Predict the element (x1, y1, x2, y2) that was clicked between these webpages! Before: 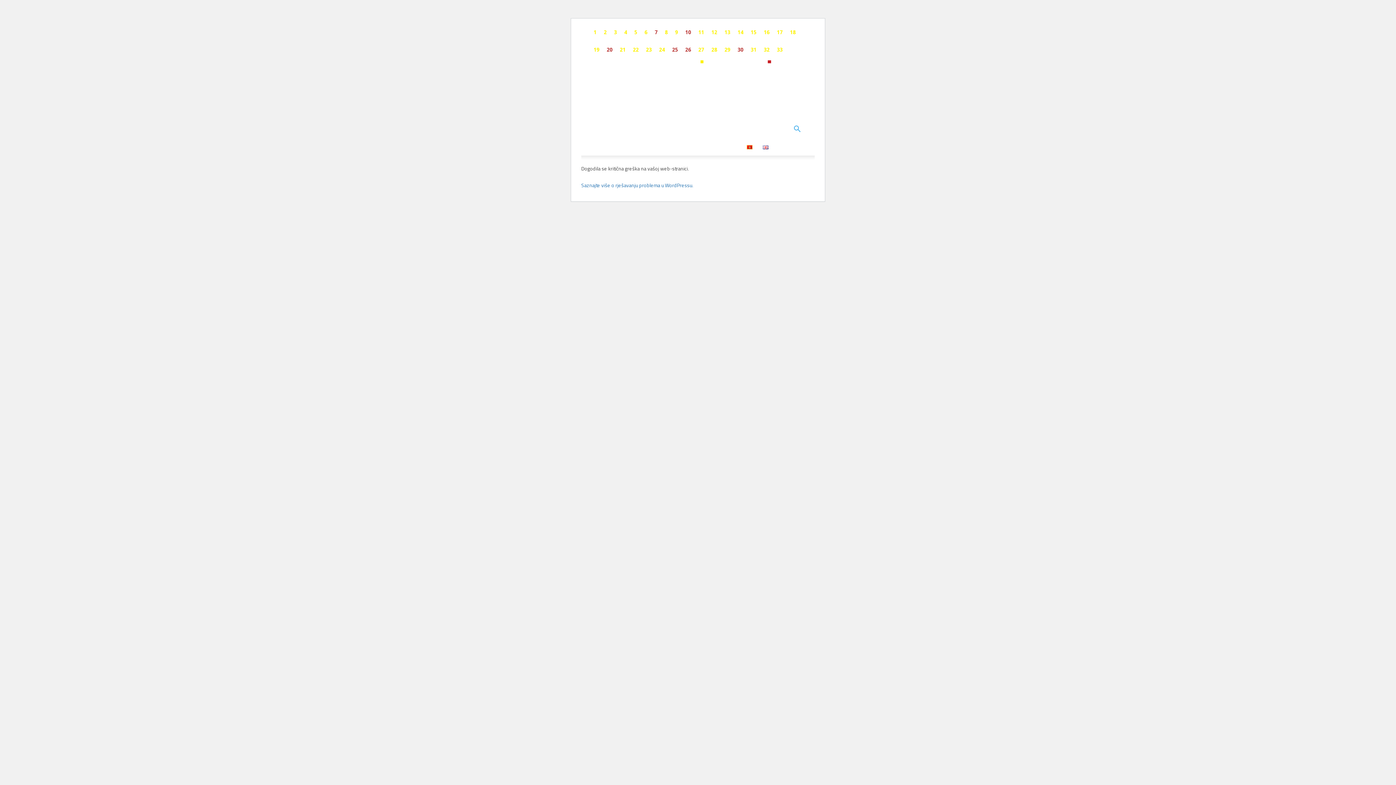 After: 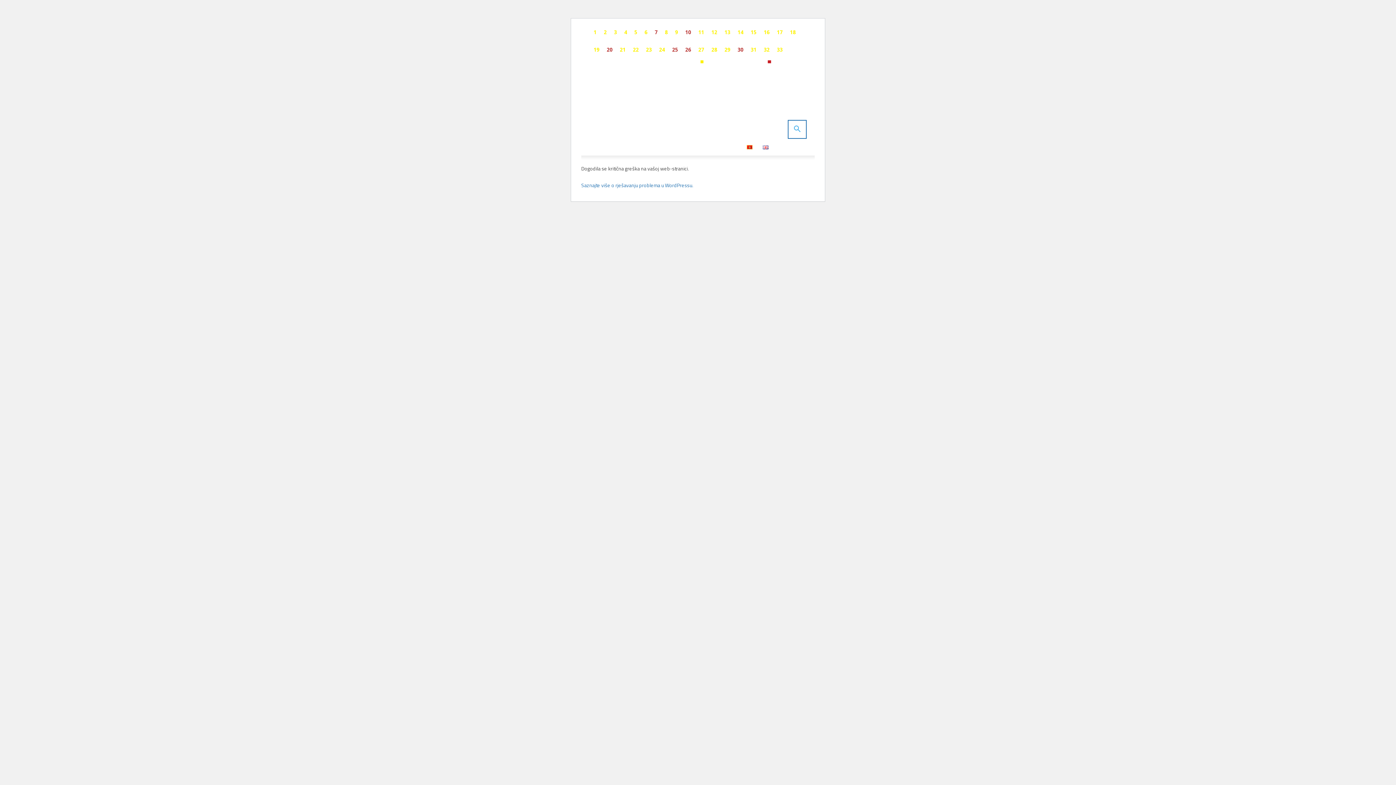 Action: bbox: (788, 120, 806, 138) label: Search